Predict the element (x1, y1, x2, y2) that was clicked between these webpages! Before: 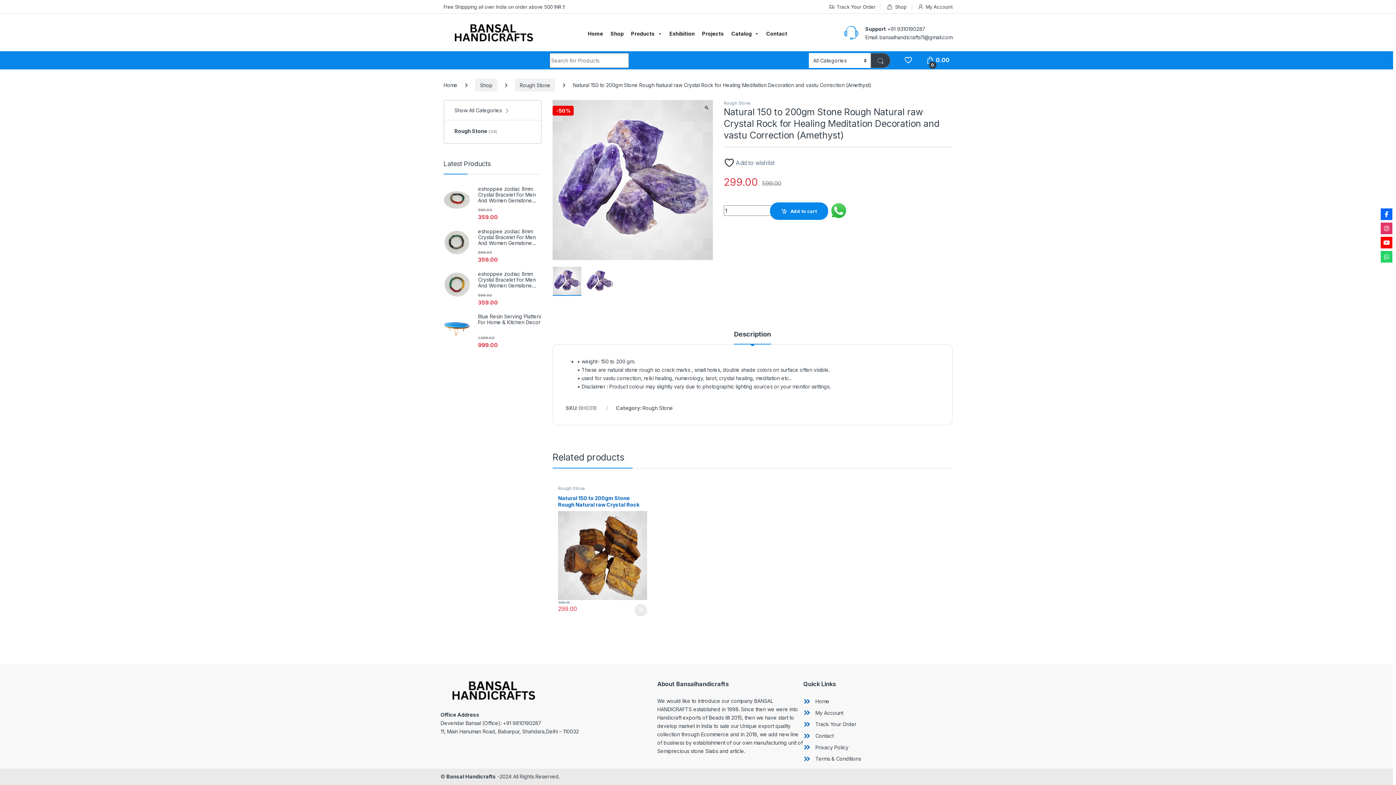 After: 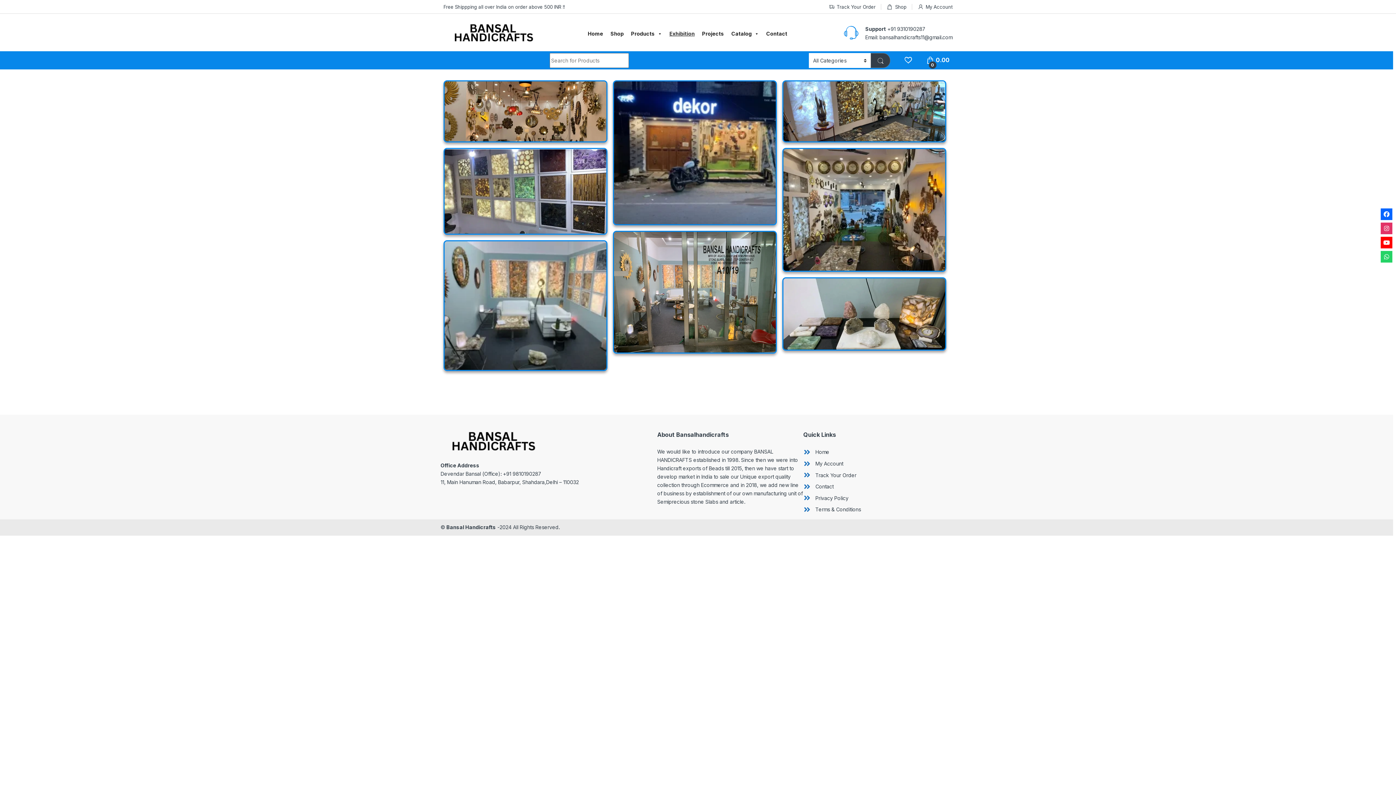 Action: bbox: (665, 30, 698, 37) label: Exhibition